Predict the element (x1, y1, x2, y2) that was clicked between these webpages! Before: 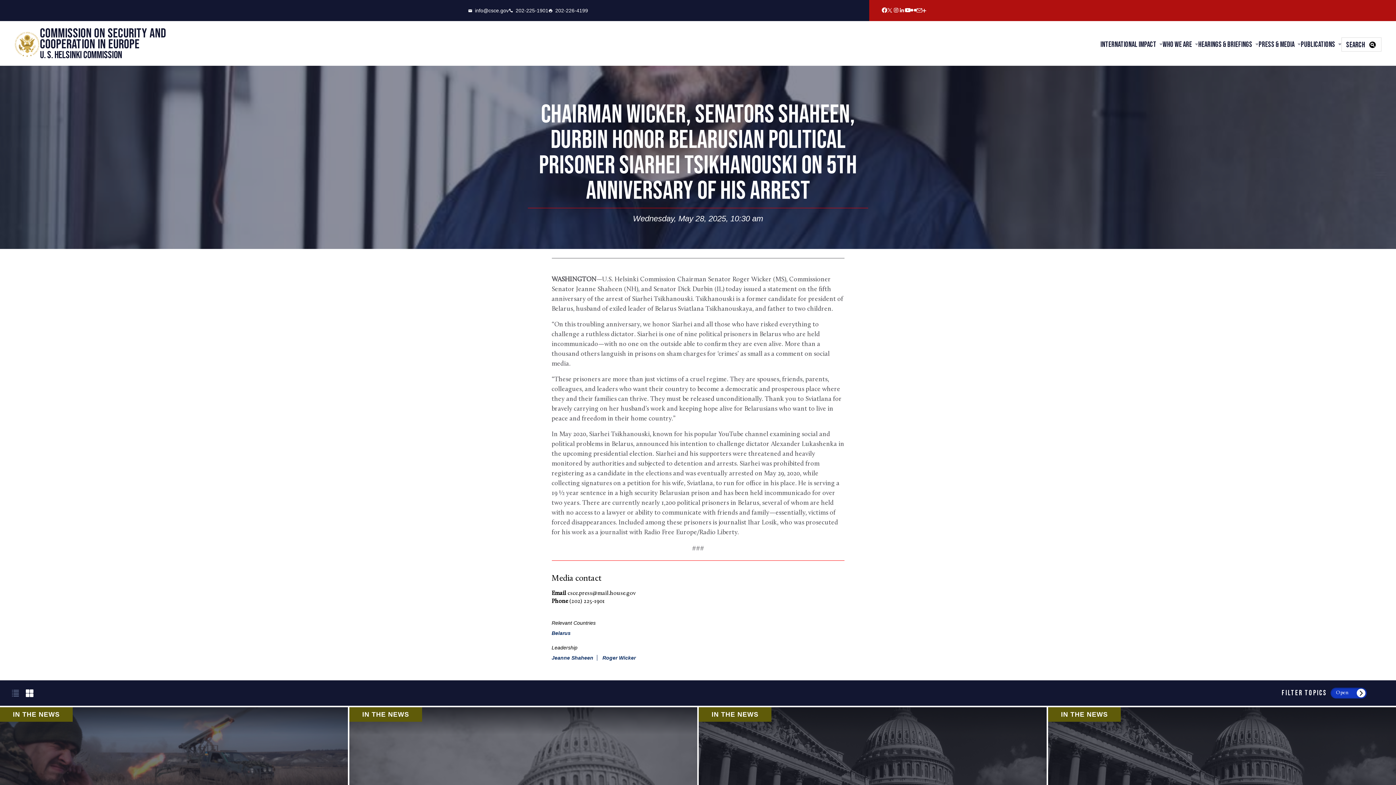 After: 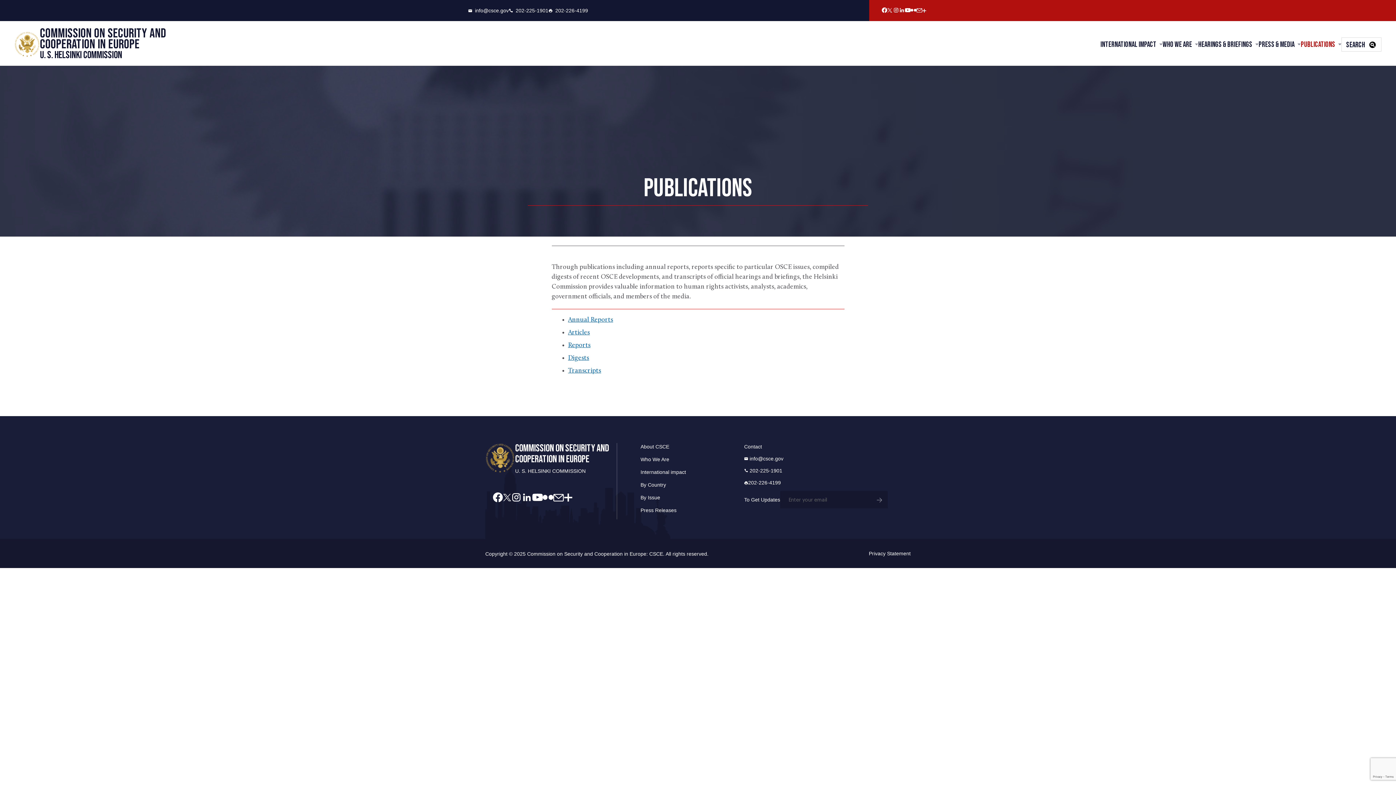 Action: bbox: (1301, 39, 1335, 48) label: Publications